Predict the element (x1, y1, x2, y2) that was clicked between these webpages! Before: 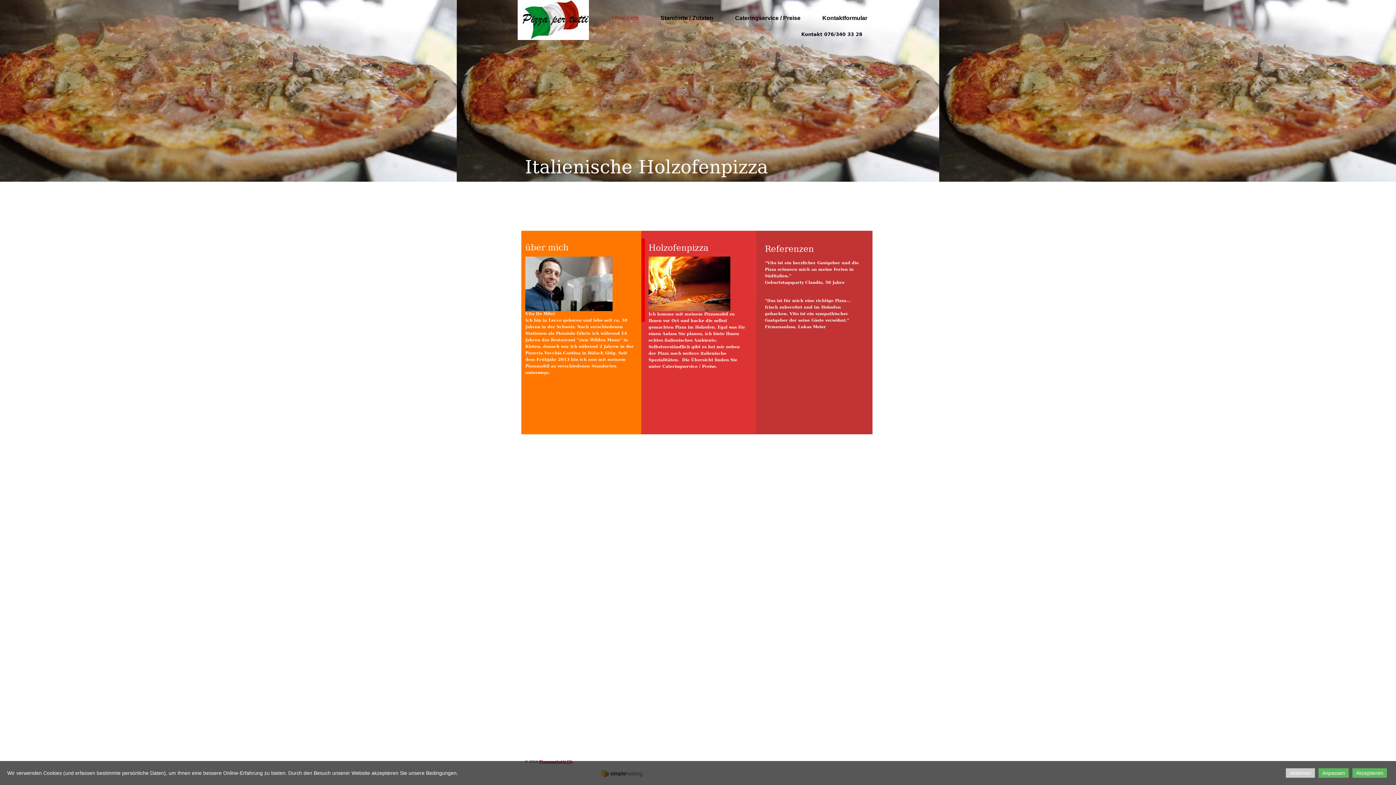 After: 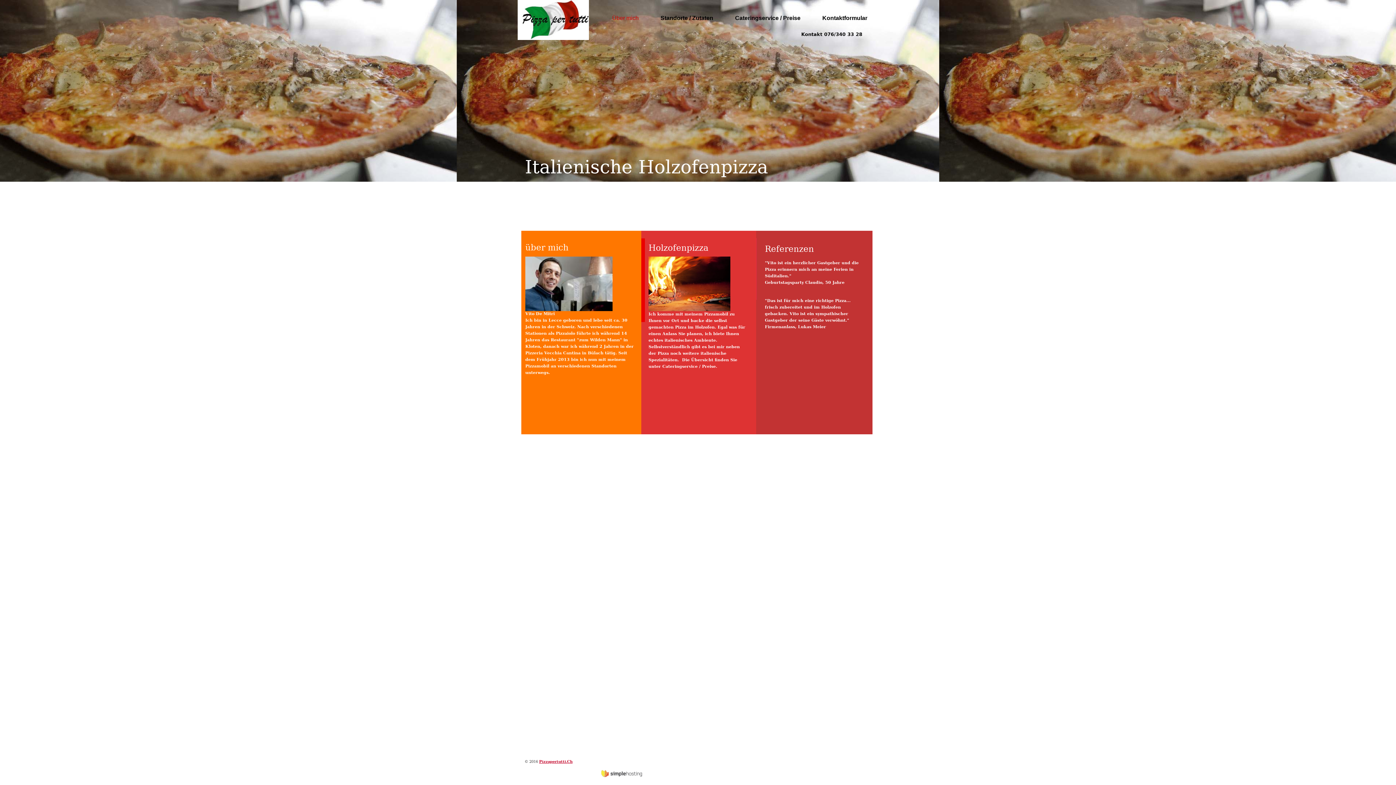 Action: bbox: (1352, 768, 1387, 778) label: Akzeptieren